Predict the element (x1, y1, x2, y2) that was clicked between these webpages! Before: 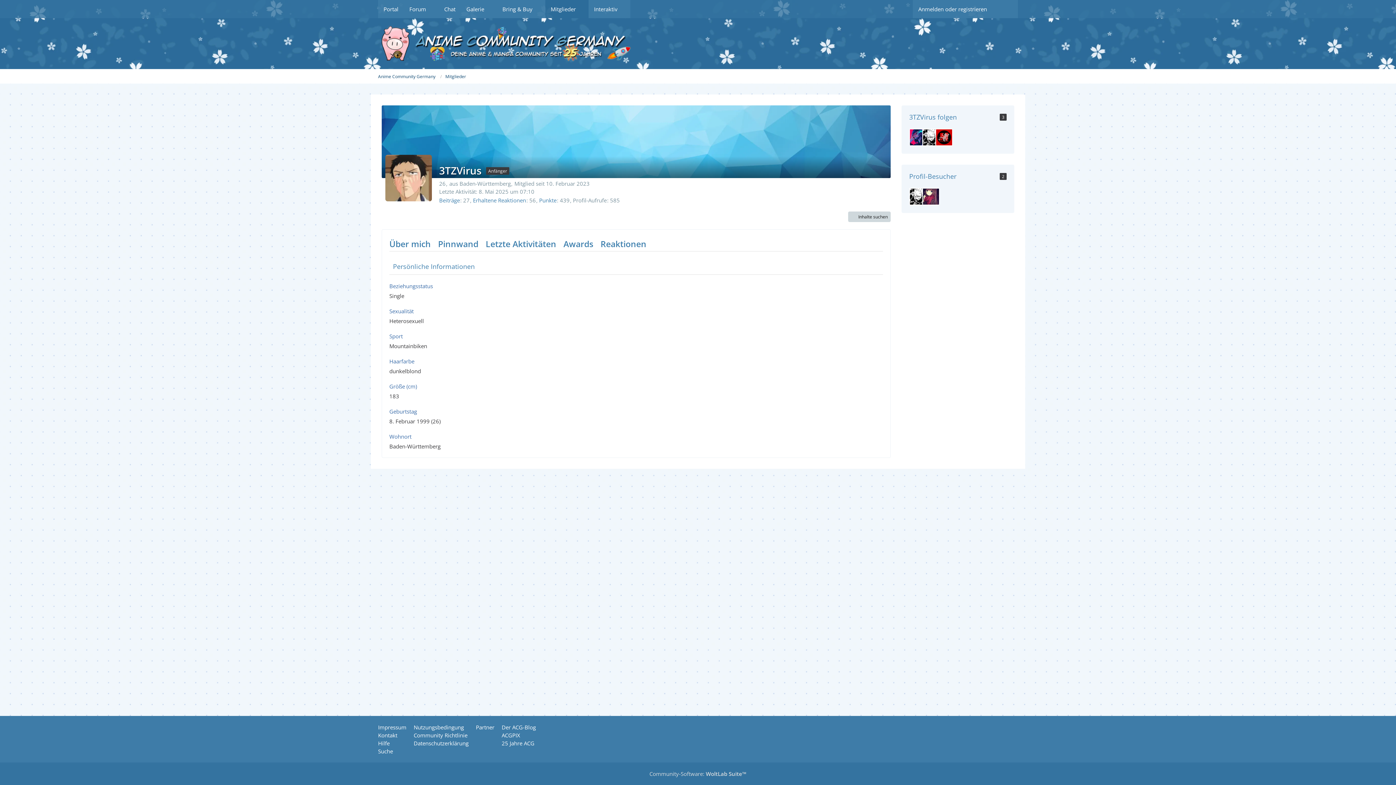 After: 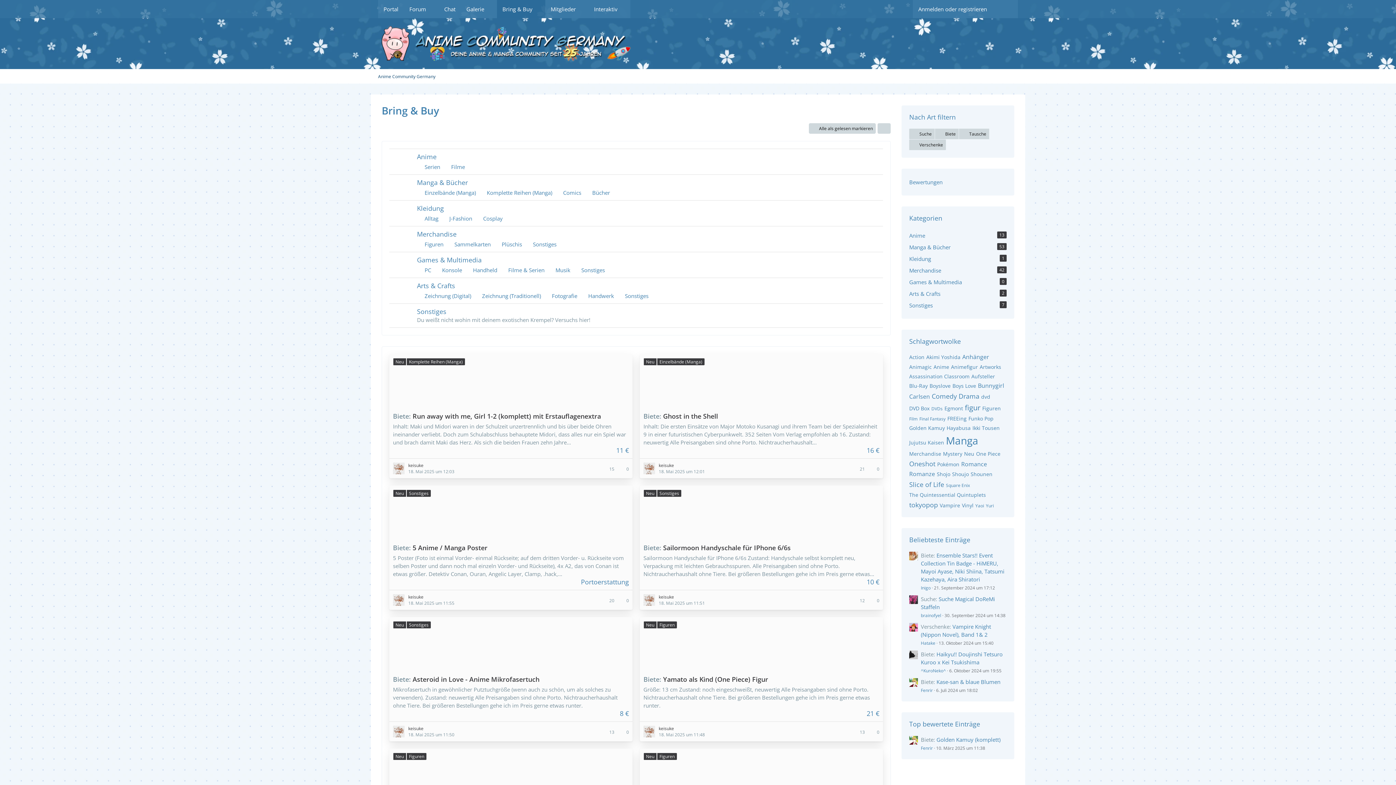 Action: label: Bring & Buy bbox: (497, 0, 545, 18)